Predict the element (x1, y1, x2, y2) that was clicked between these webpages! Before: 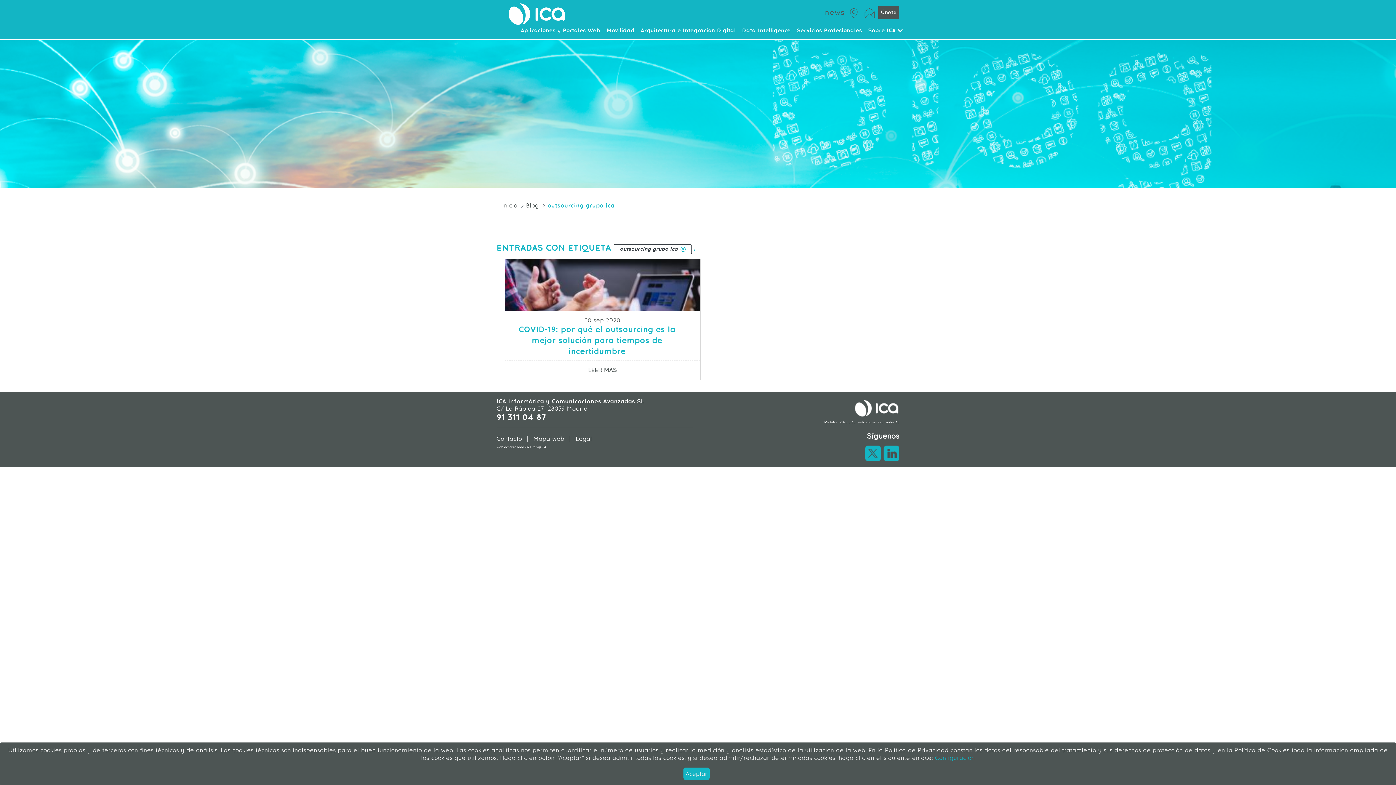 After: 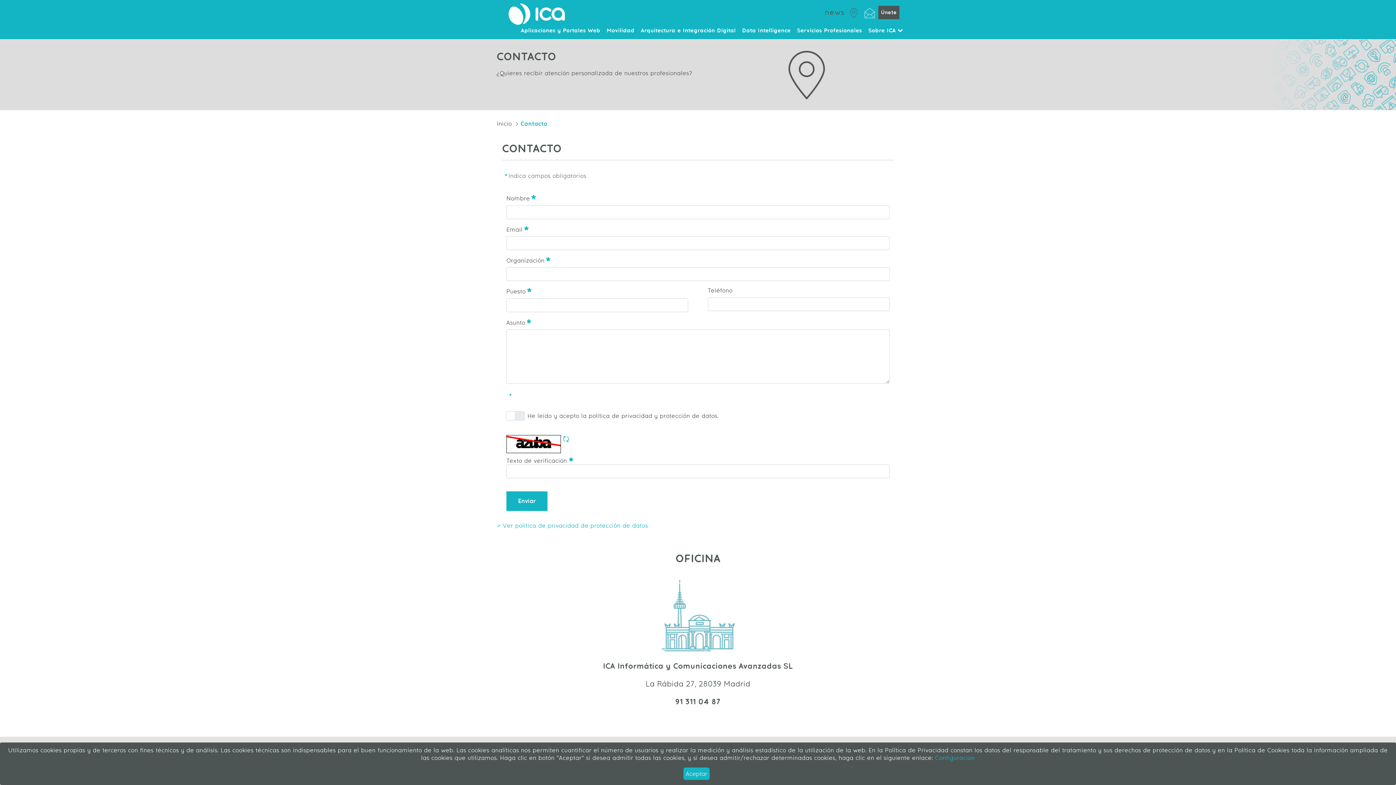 Action: bbox: (862, 8, 876, 15)